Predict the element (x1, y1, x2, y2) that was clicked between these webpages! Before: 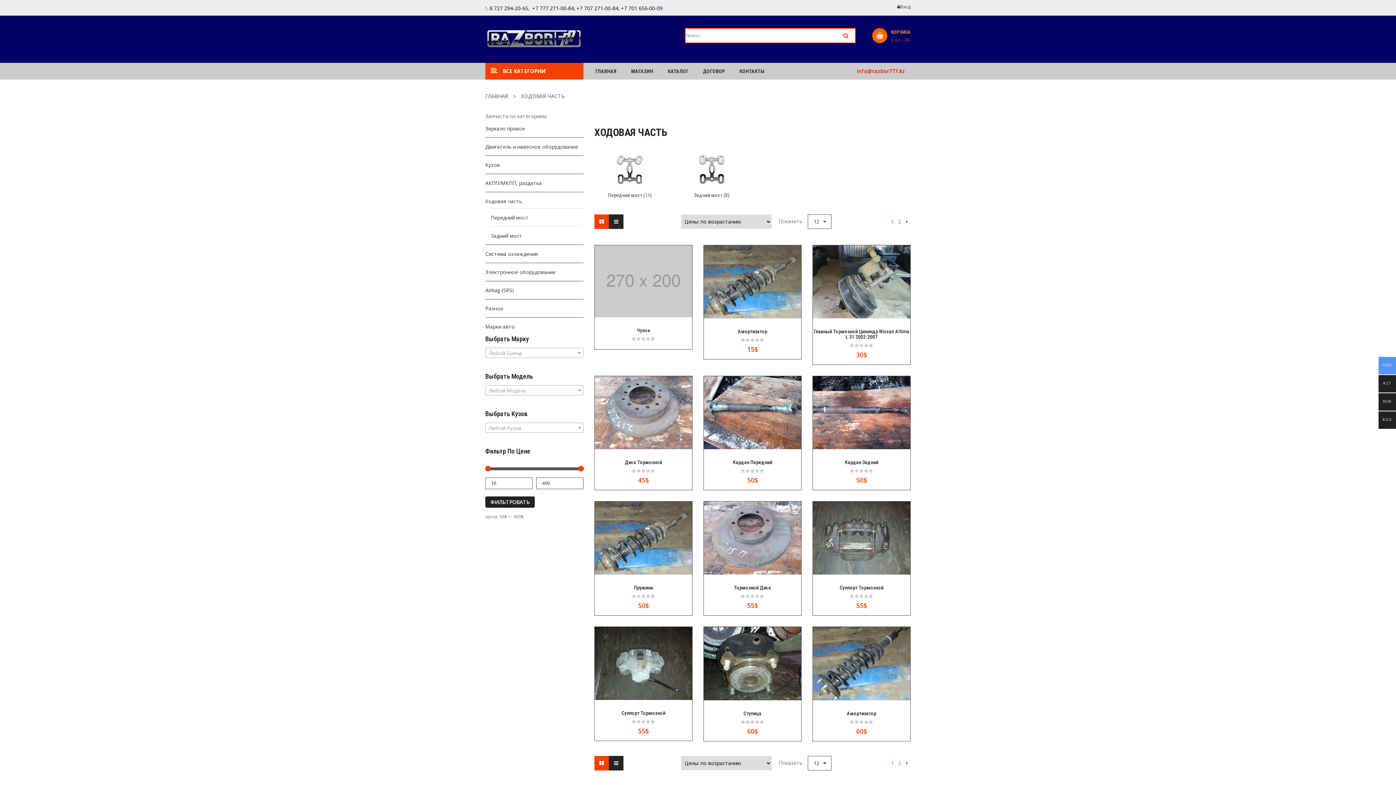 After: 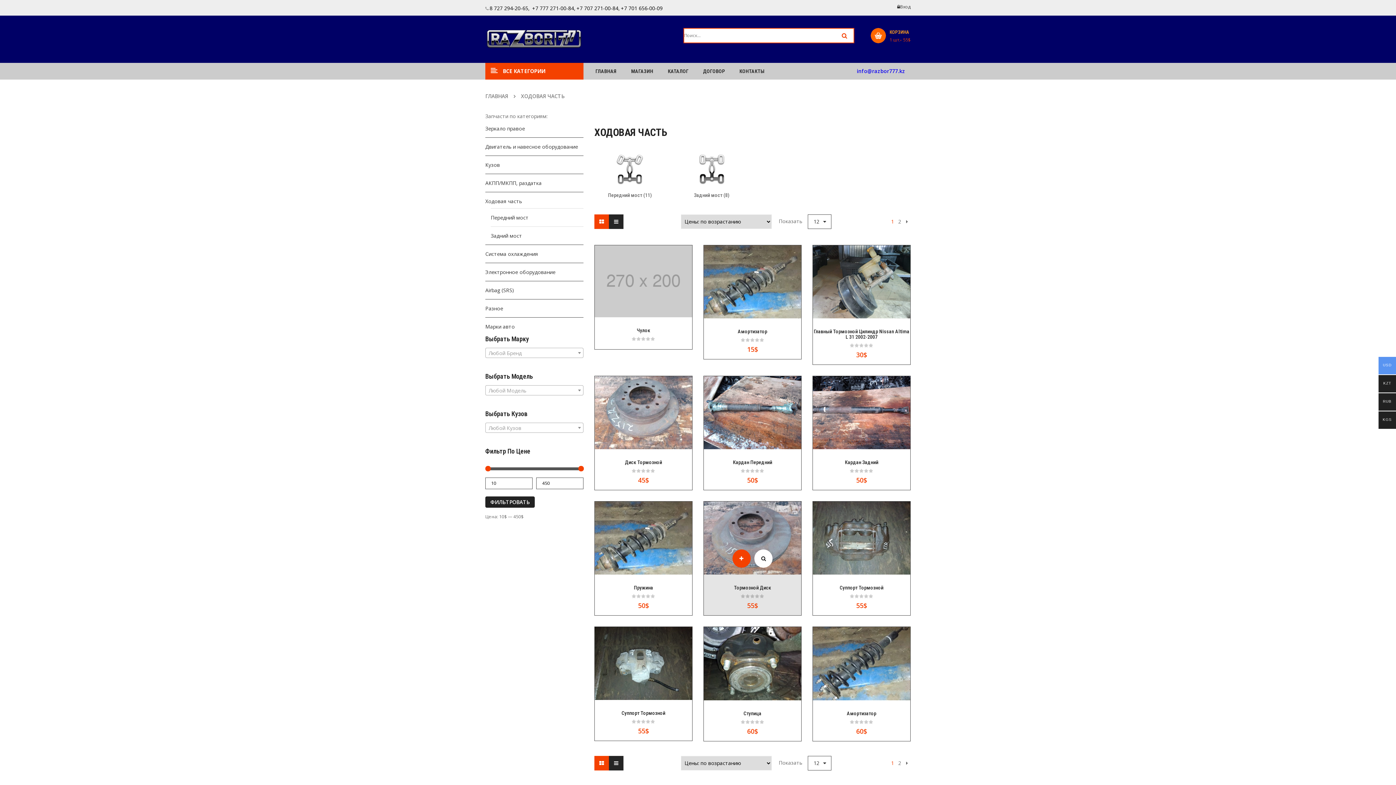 Action: bbox: (733, 571, 751, 589) label: Добавить "Тормозной диск" в корзину